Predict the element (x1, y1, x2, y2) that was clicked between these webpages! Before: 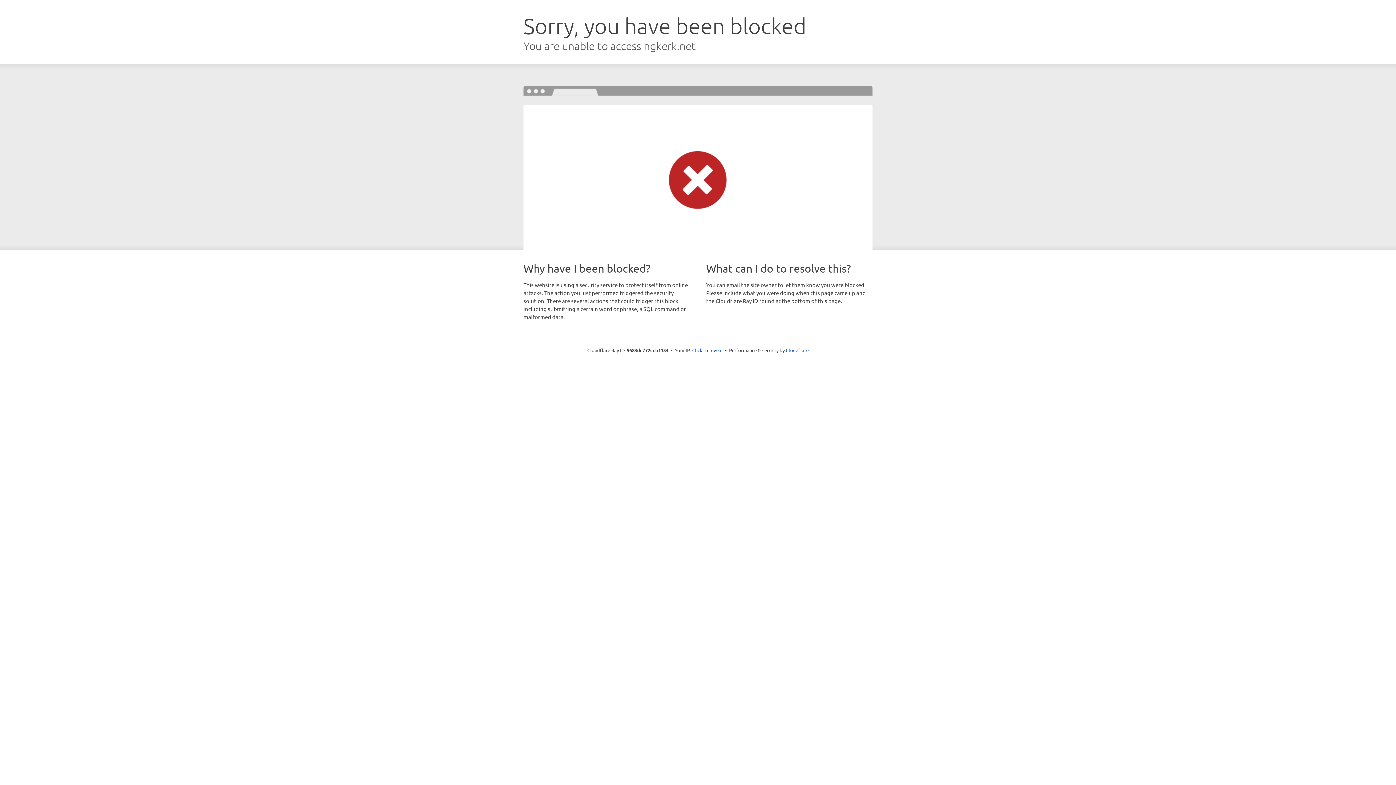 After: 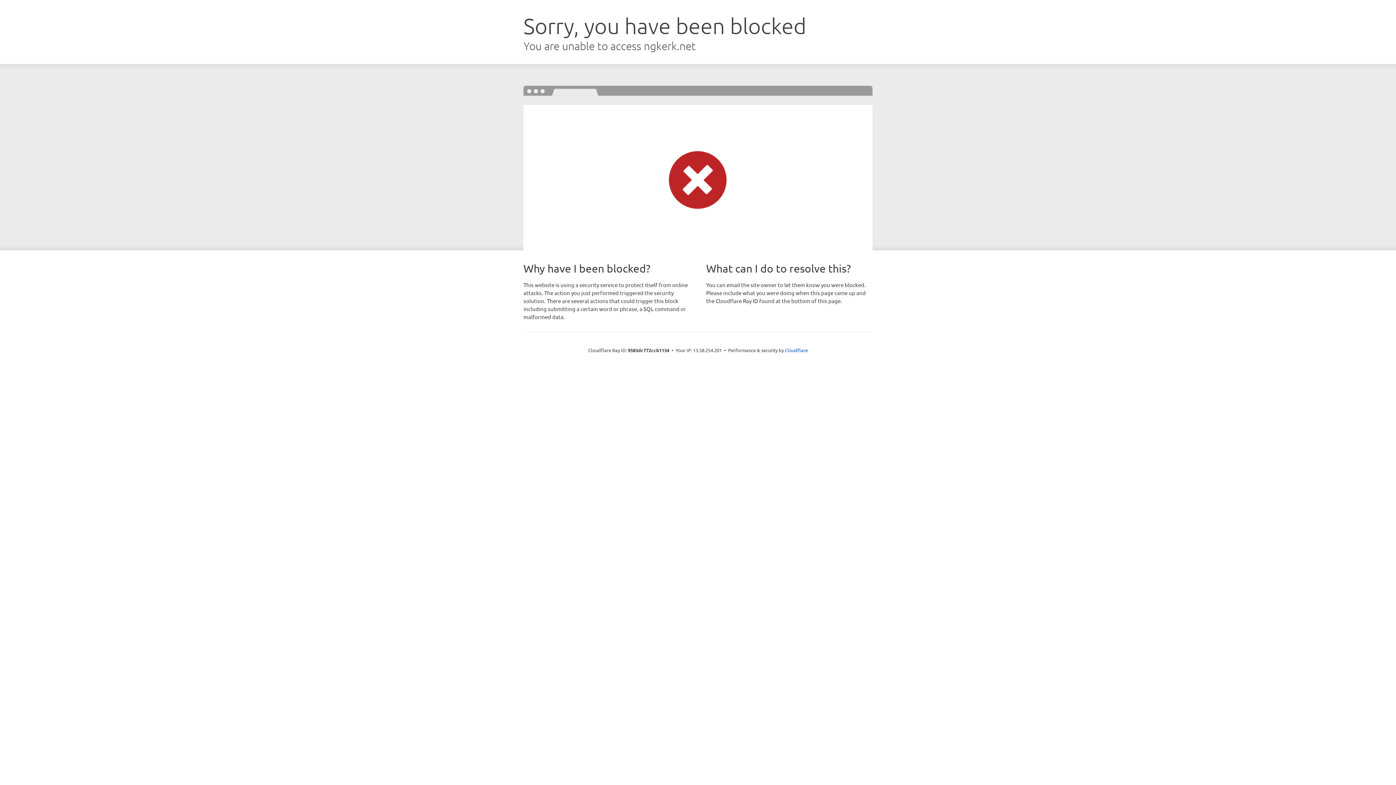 Action: label: Click to reveal bbox: (692, 346, 722, 353)